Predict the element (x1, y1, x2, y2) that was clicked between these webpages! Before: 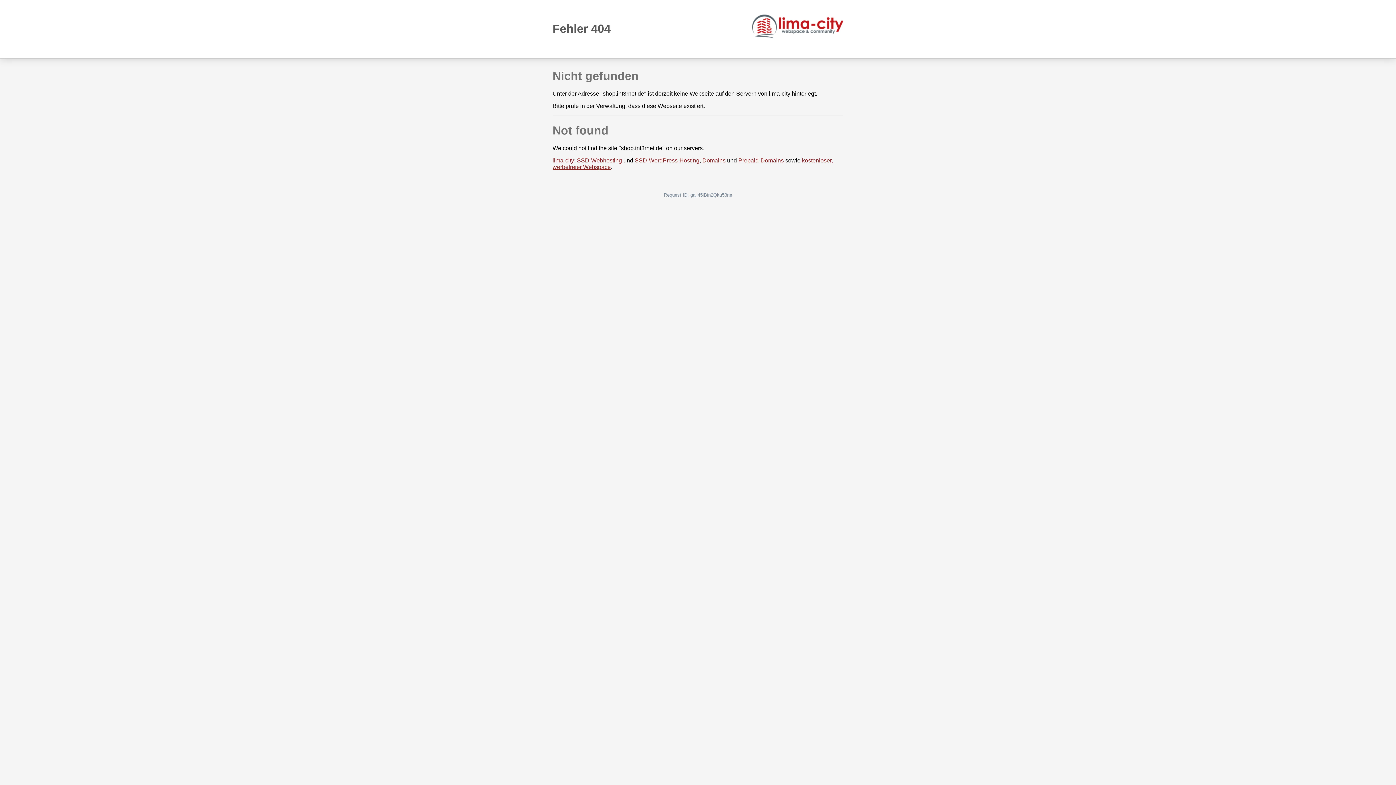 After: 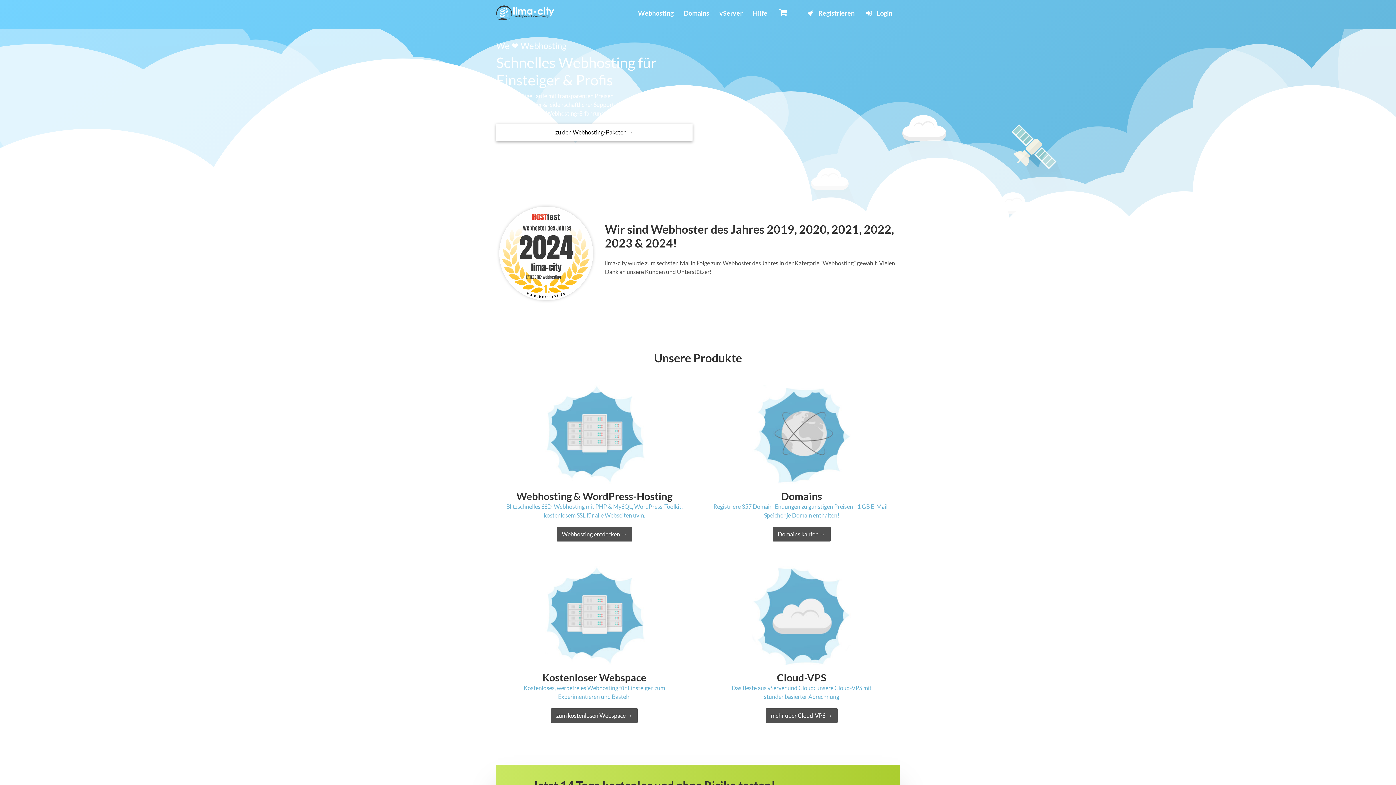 Action: label: lima-city bbox: (552, 157, 574, 163)